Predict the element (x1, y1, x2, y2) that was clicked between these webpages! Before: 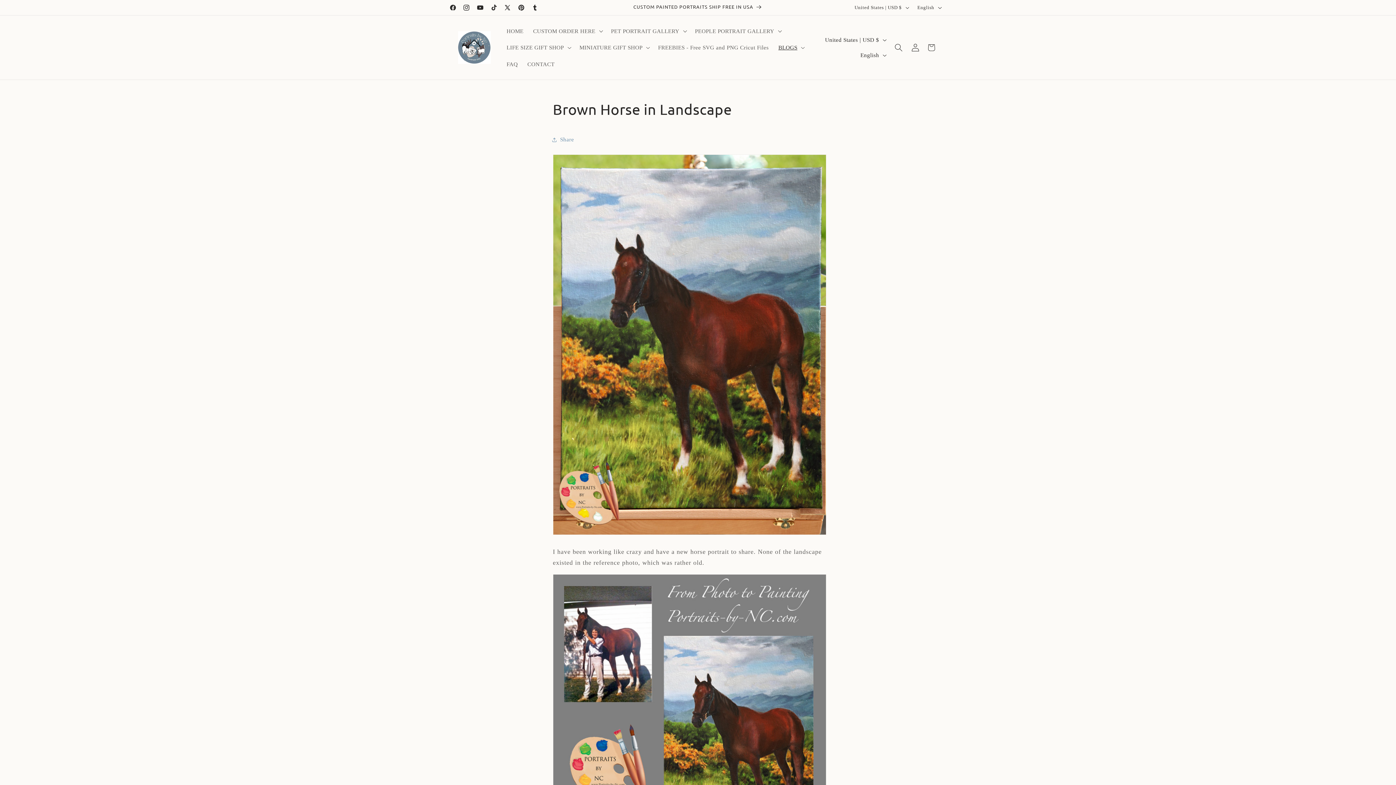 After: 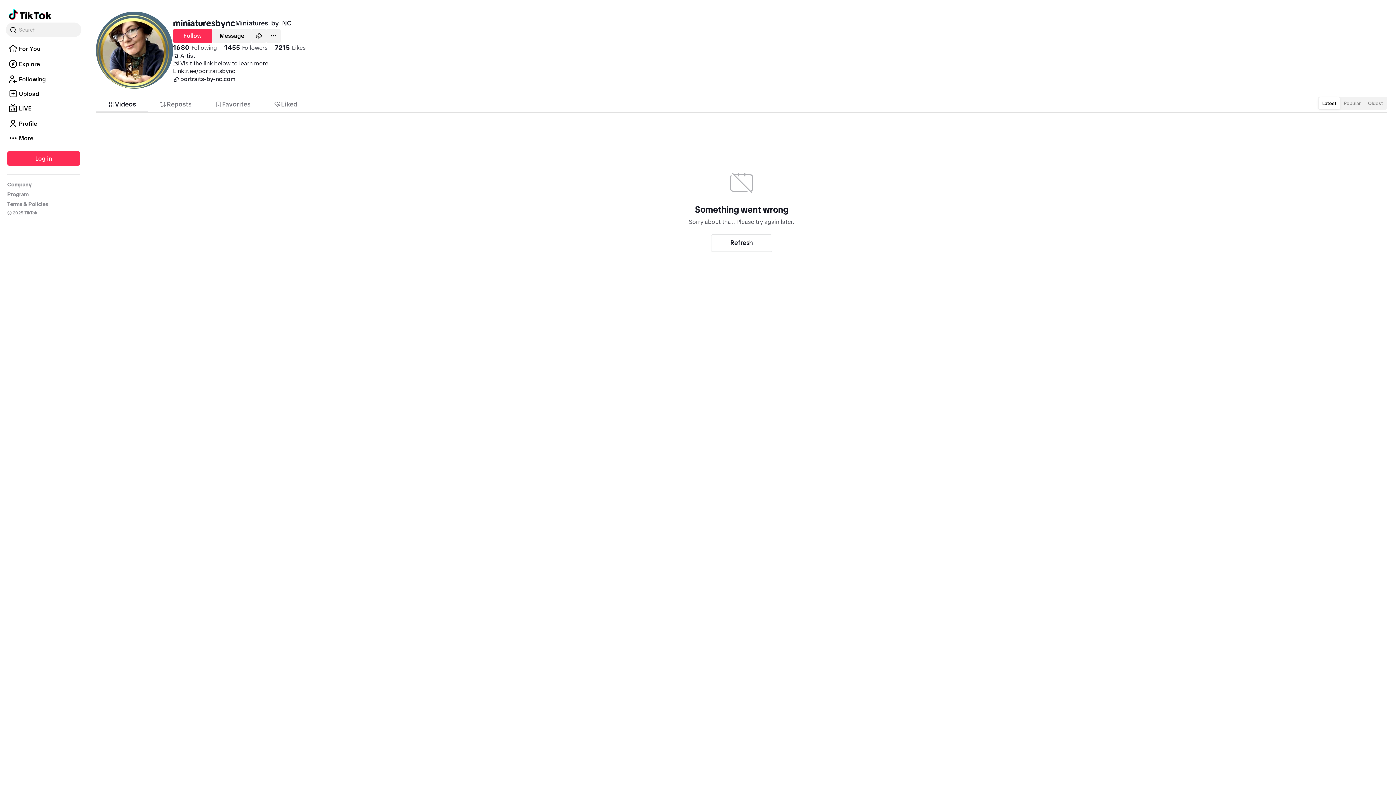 Action: label: TikTok bbox: (487, 0, 500, 15)